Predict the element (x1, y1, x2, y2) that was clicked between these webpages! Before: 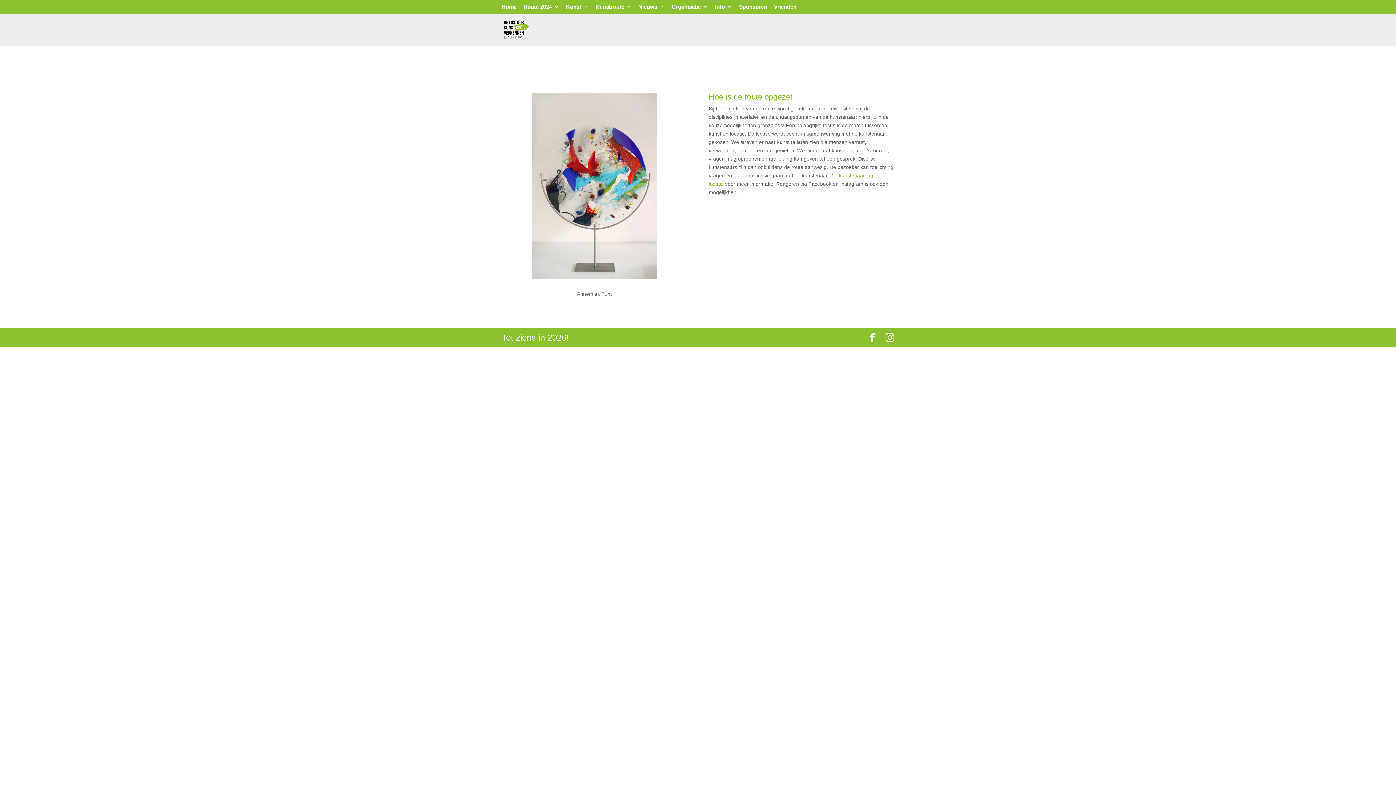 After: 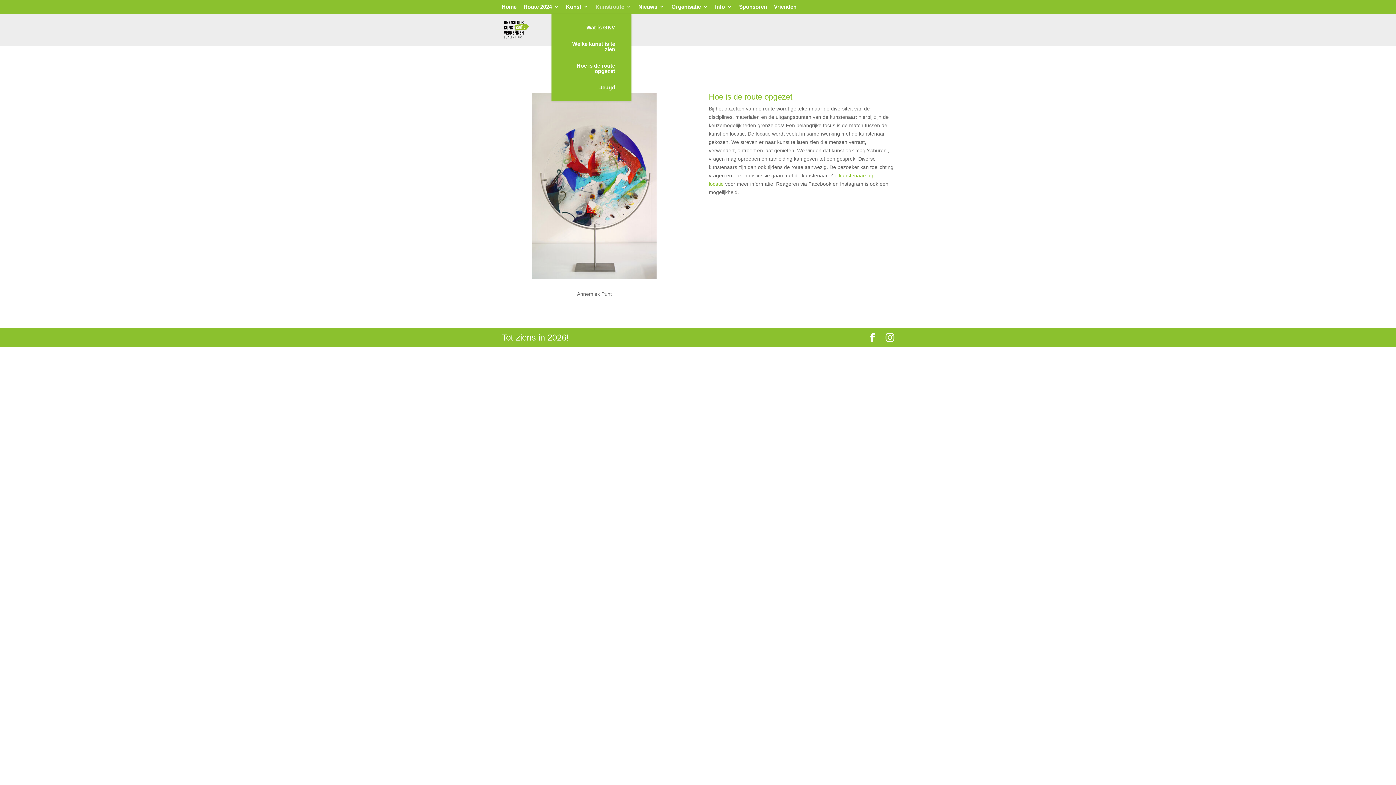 Action: label: Kunstroute bbox: (595, 4, 631, 13)